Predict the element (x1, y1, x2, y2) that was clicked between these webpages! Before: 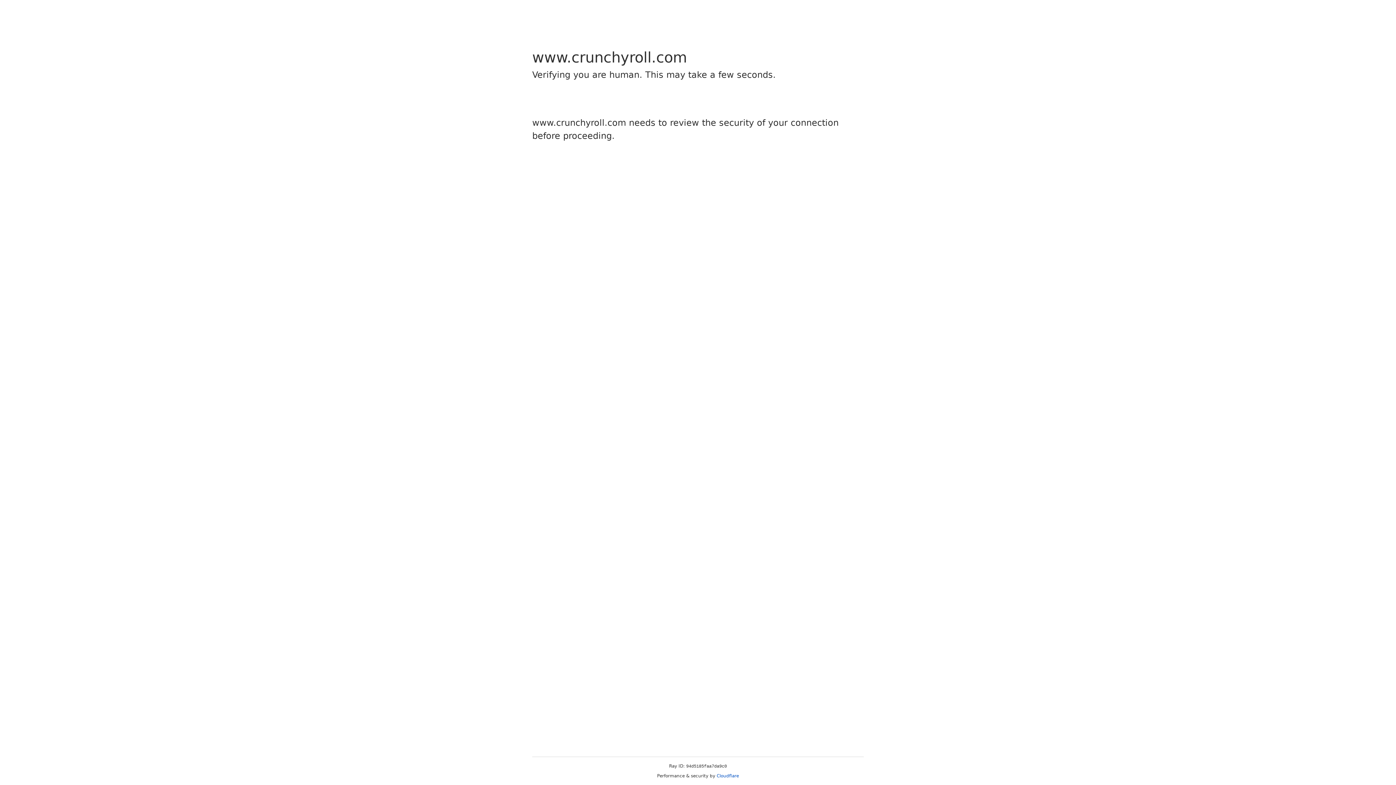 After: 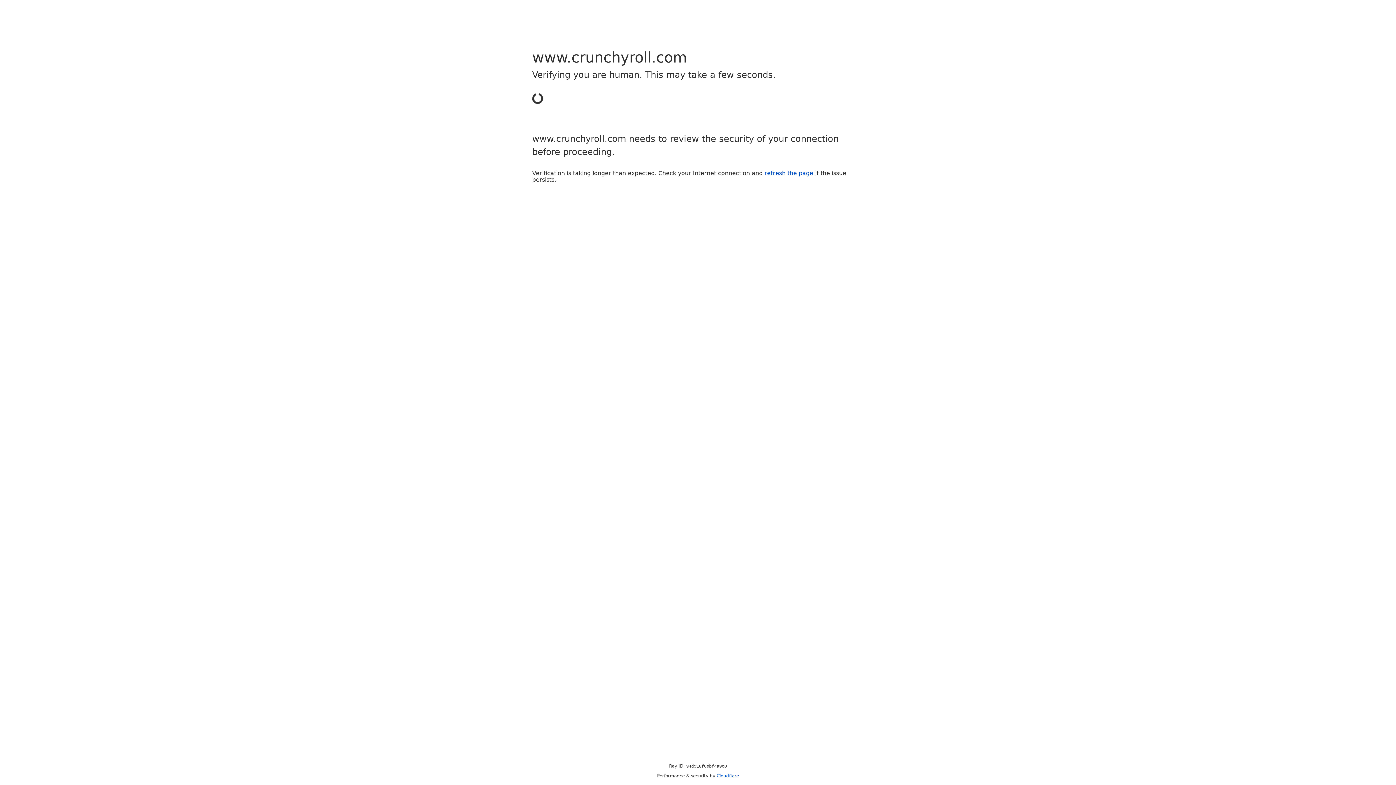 Action: label: Cloudflare bbox: (716, 773, 739, 778)